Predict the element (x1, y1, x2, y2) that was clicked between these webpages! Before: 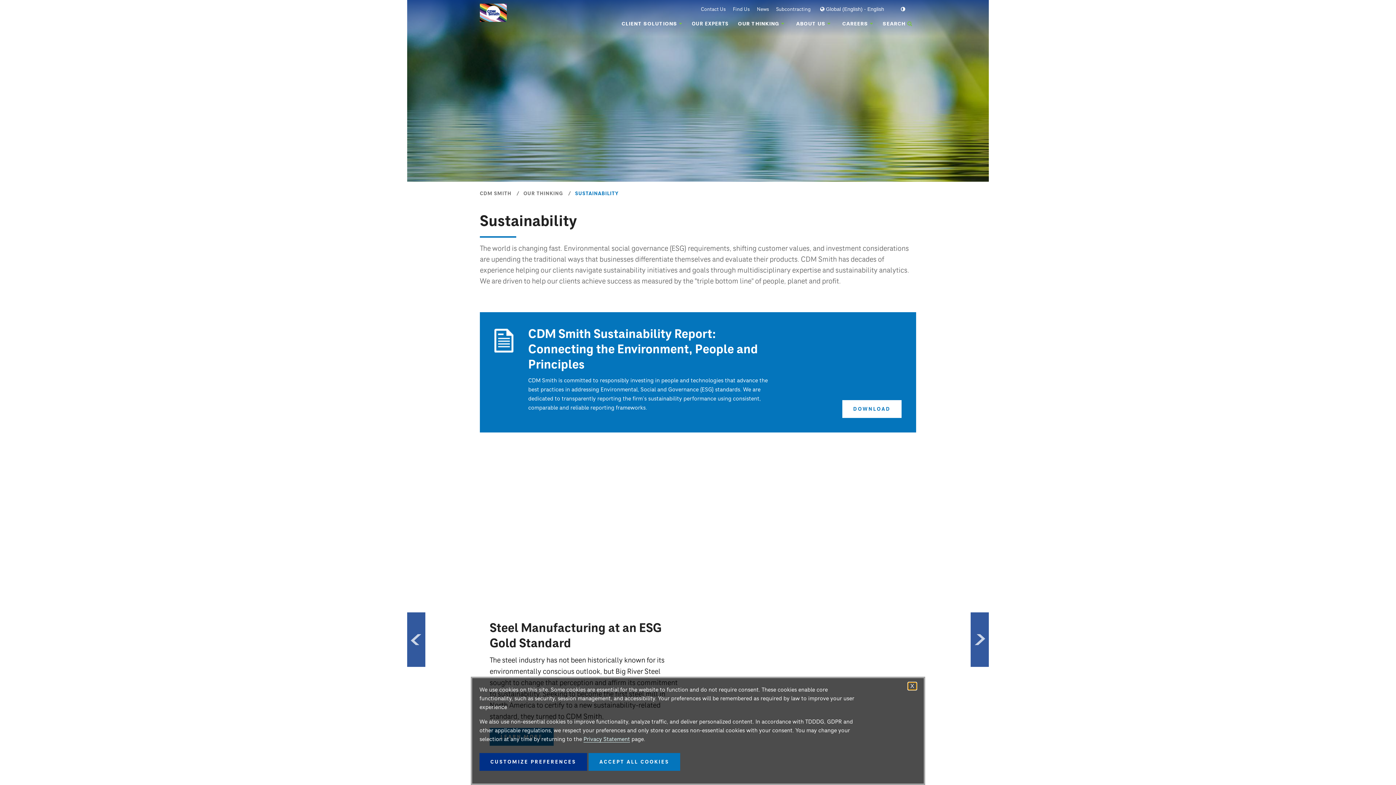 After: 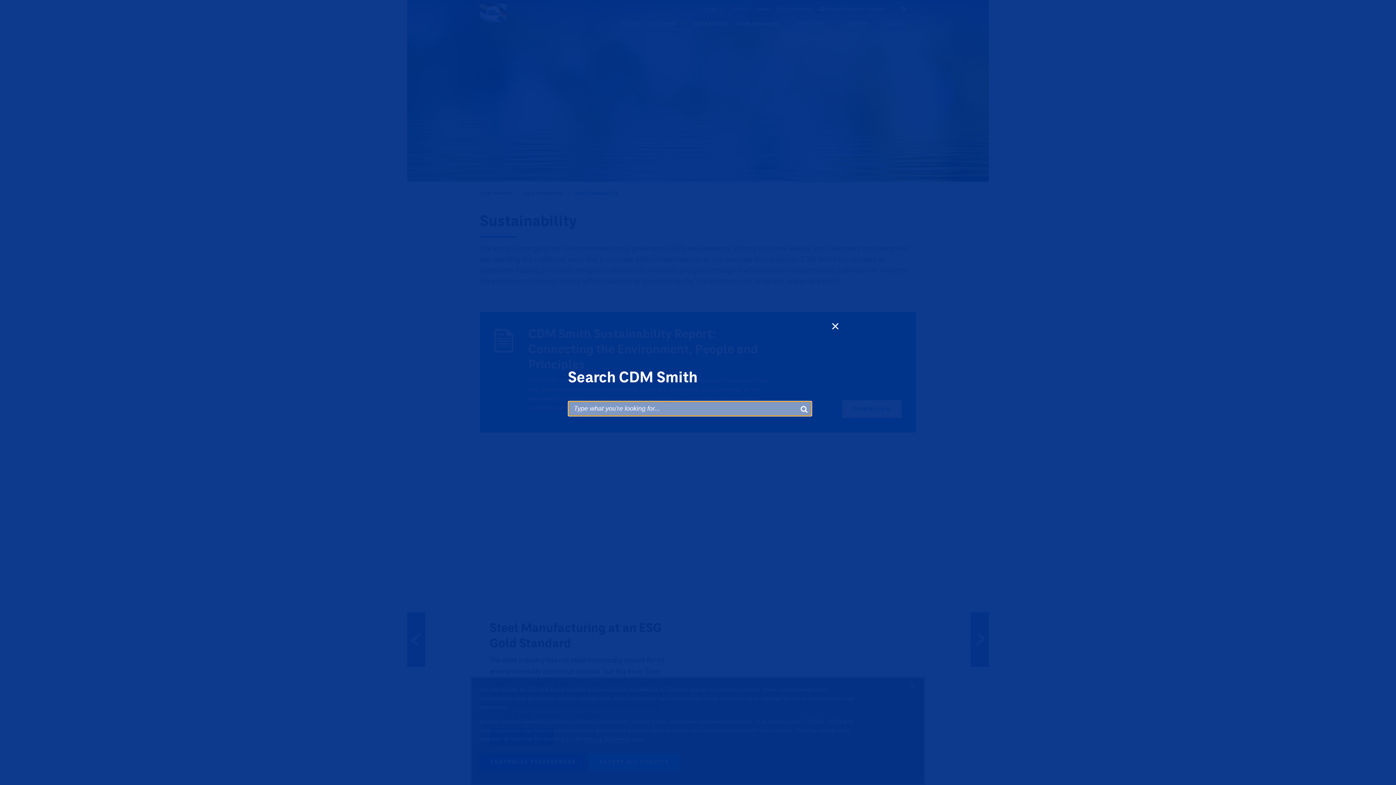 Action: bbox: (882, 19, 912, 27) label: SEARCH